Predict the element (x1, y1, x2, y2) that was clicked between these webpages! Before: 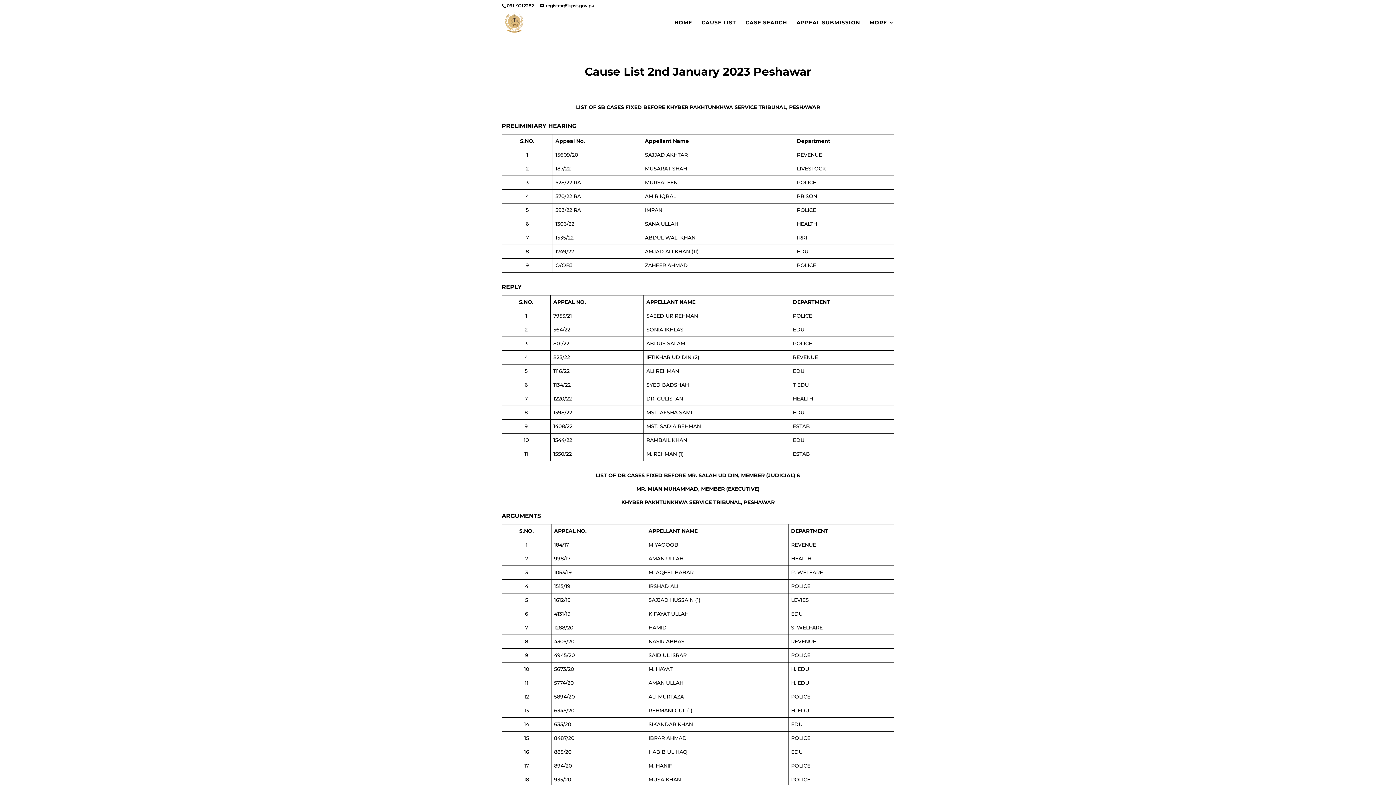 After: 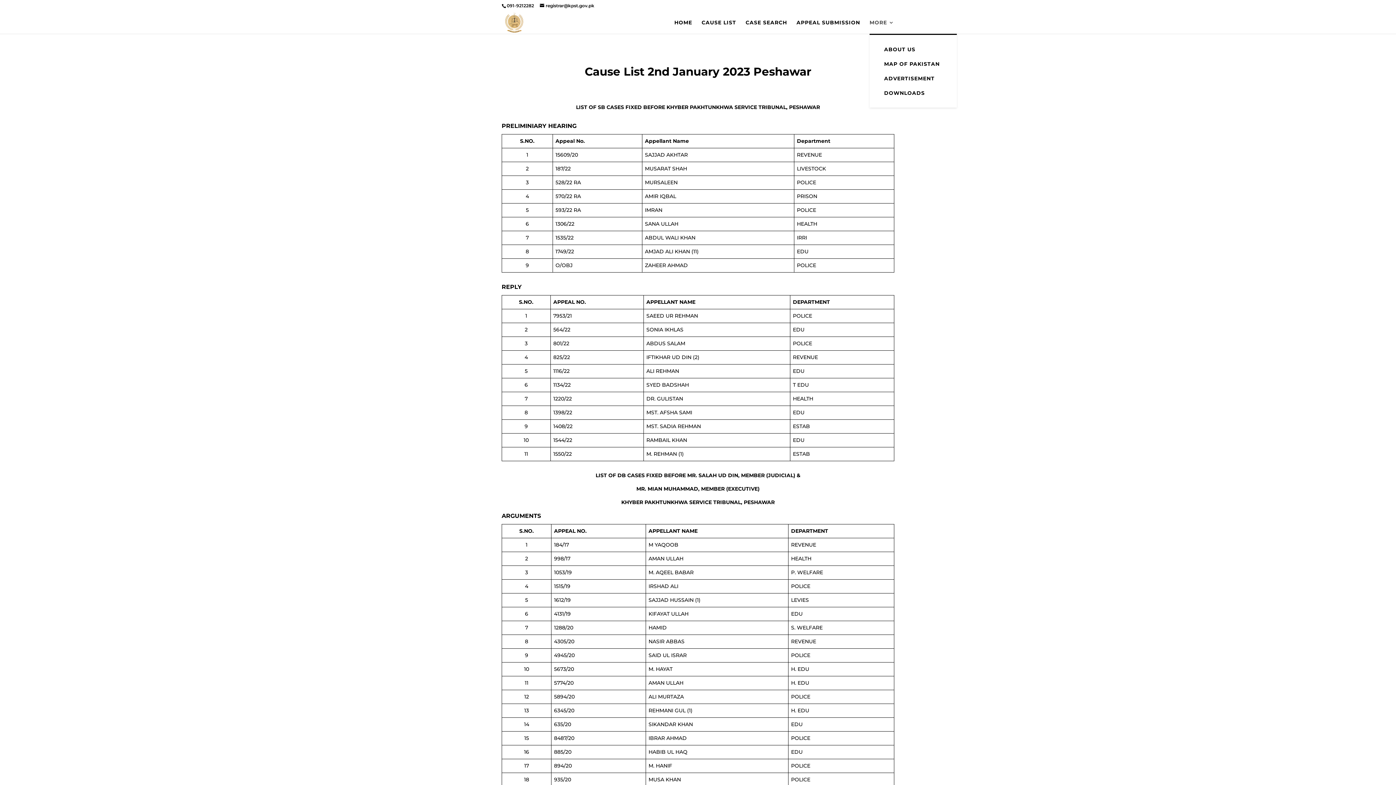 Action: bbox: (869, 20, 894, 33) label: MORE